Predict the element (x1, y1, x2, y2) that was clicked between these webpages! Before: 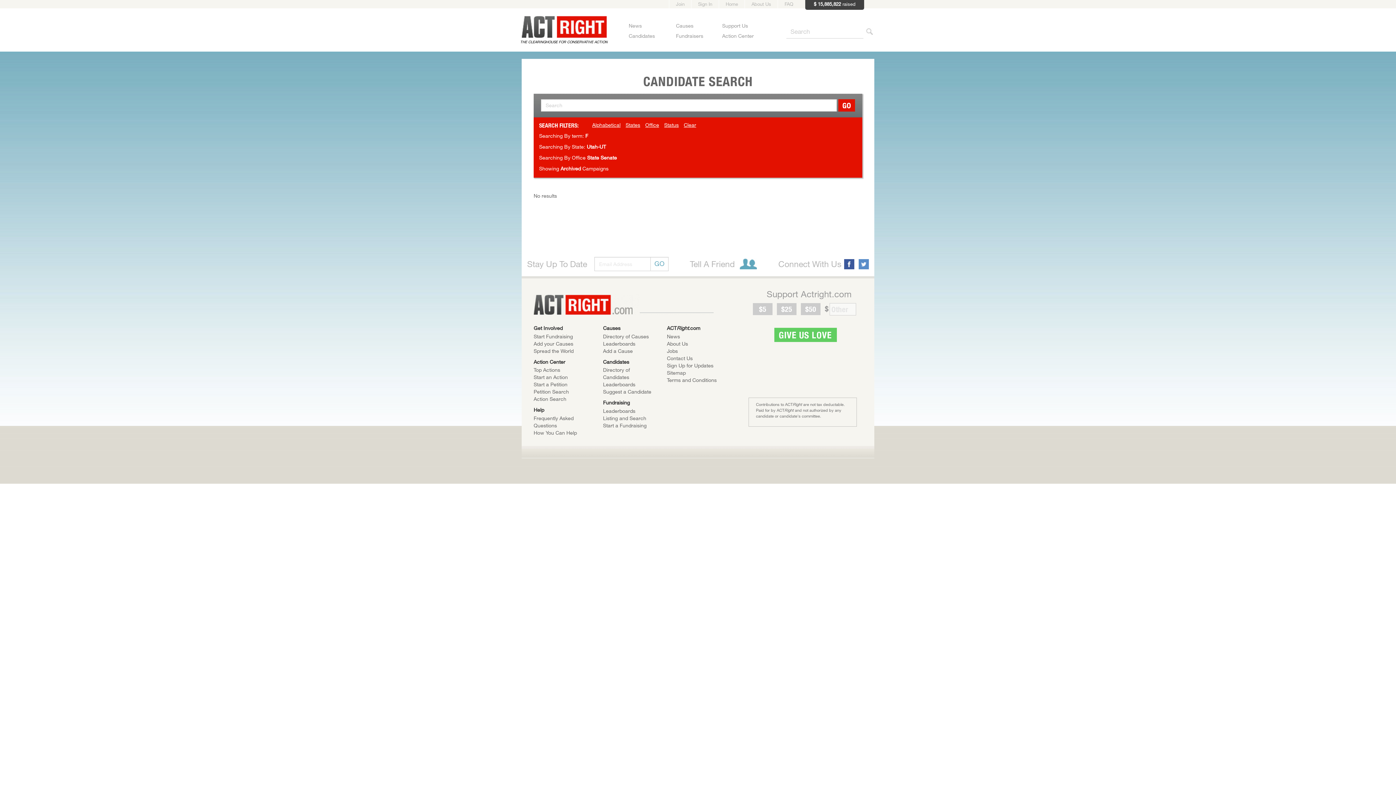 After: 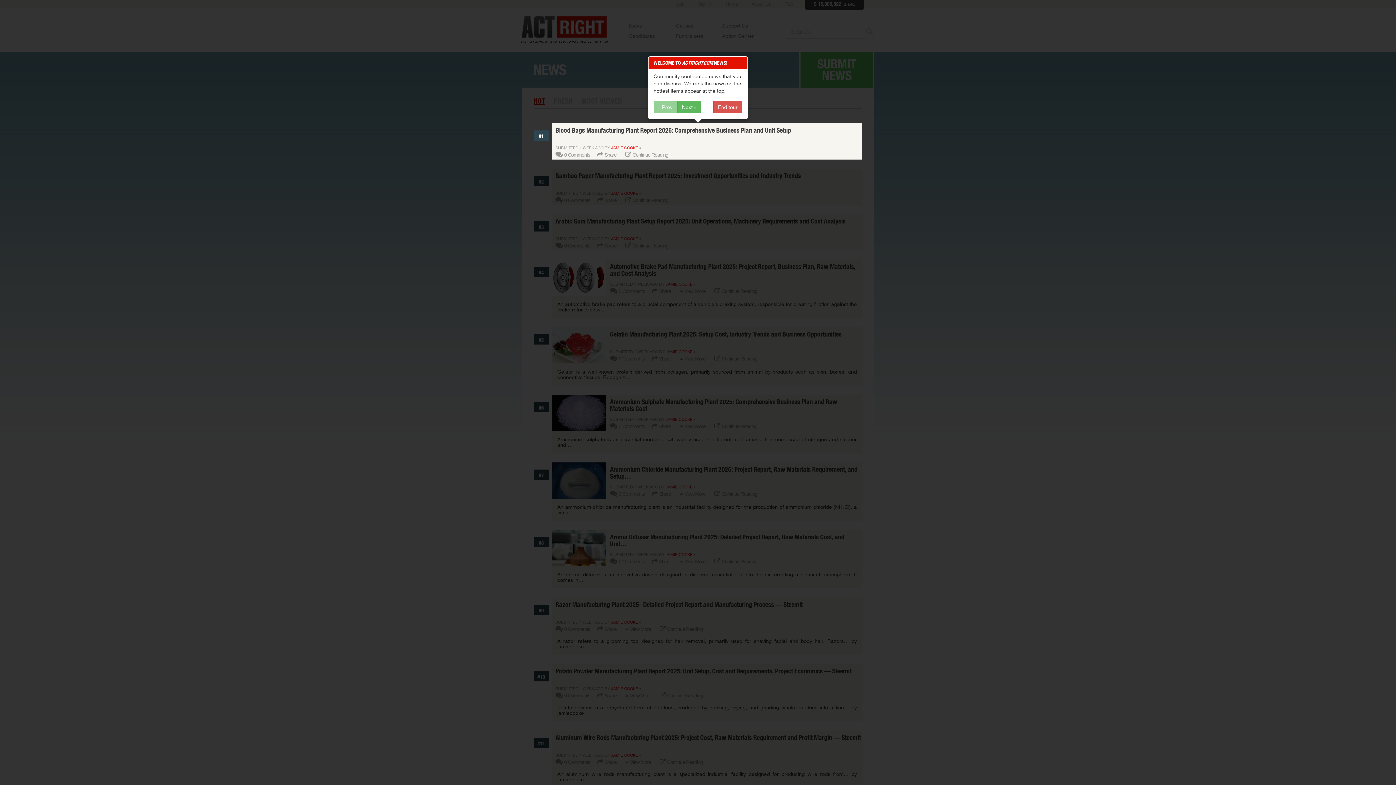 Action: bbox: (667, 333, 680, 339) label: News